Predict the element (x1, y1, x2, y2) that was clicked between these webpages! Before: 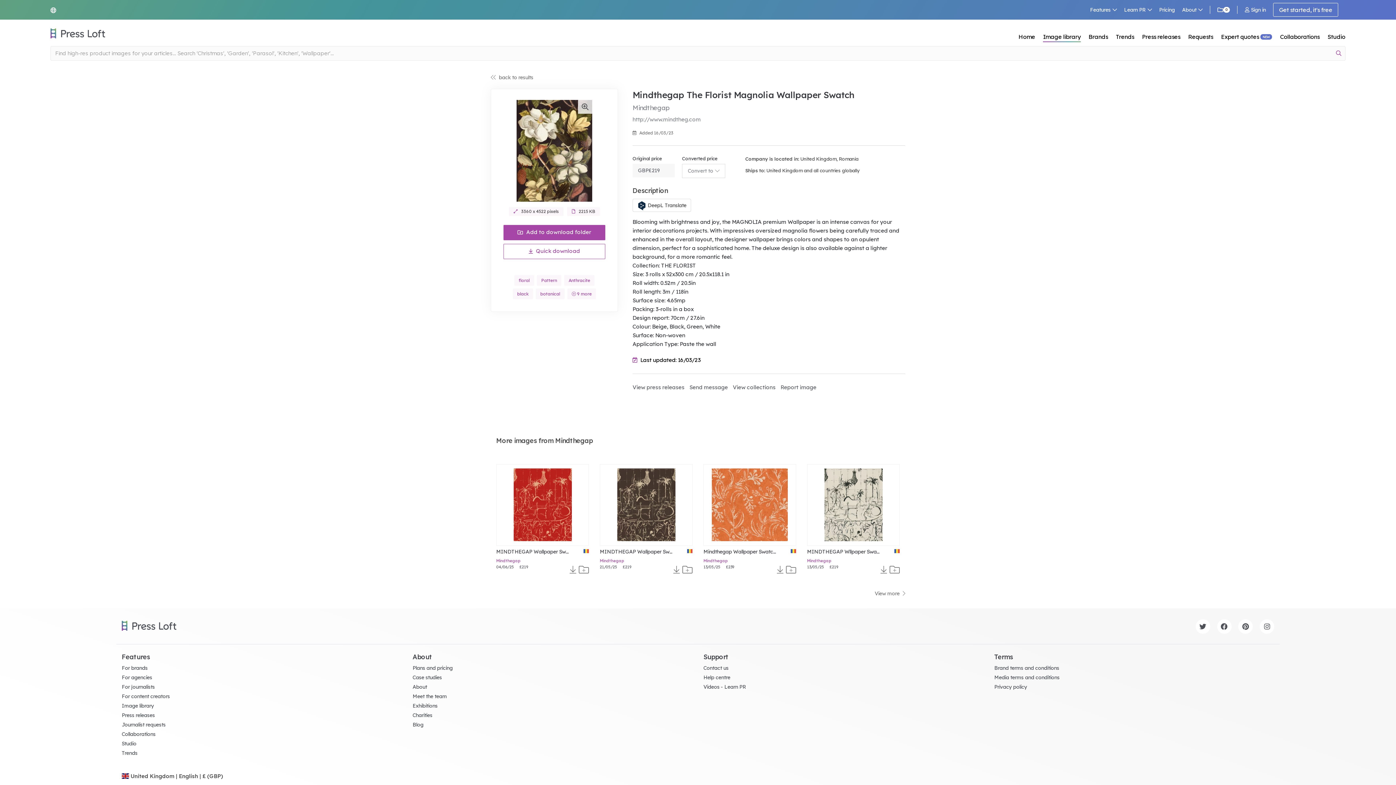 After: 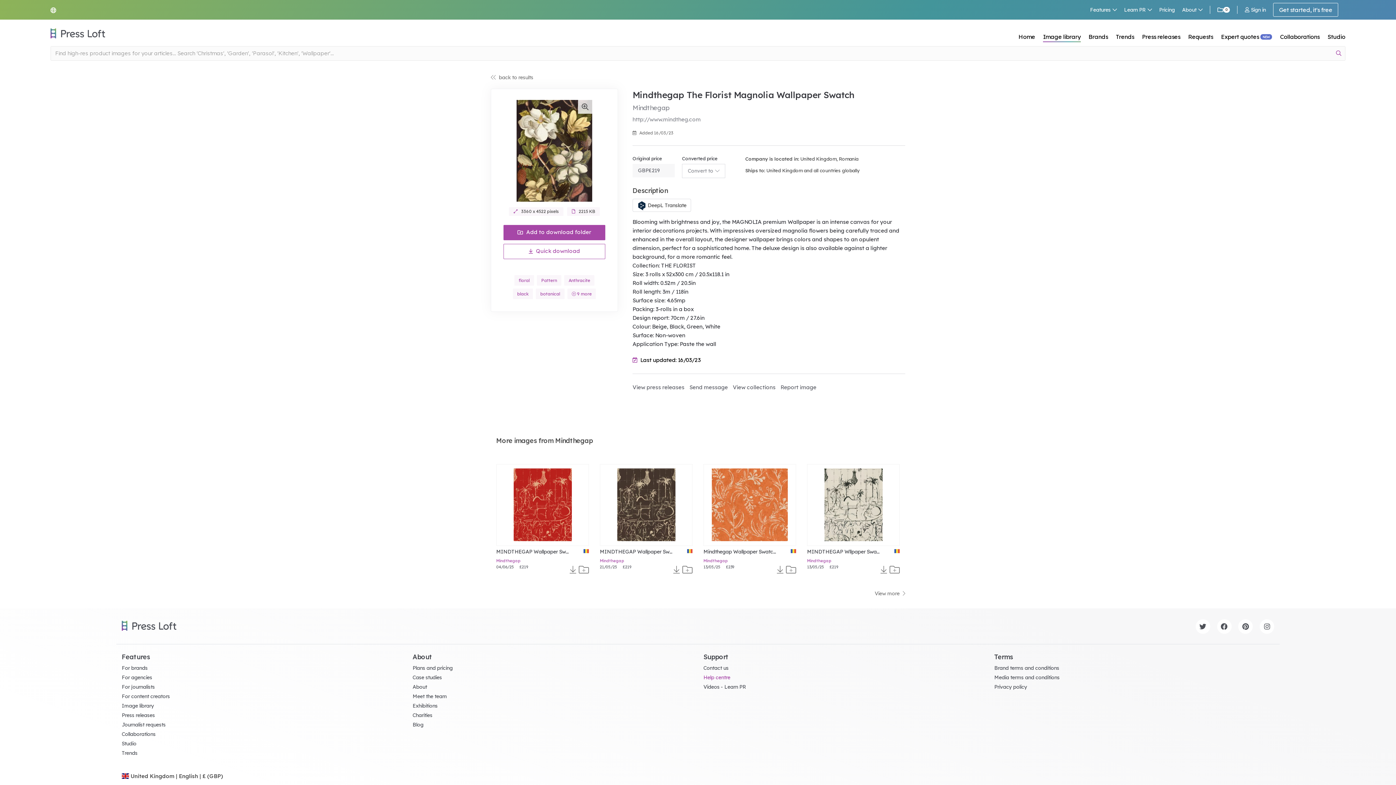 Action: label: Help centre bbox: (703, 674, 730, 680)